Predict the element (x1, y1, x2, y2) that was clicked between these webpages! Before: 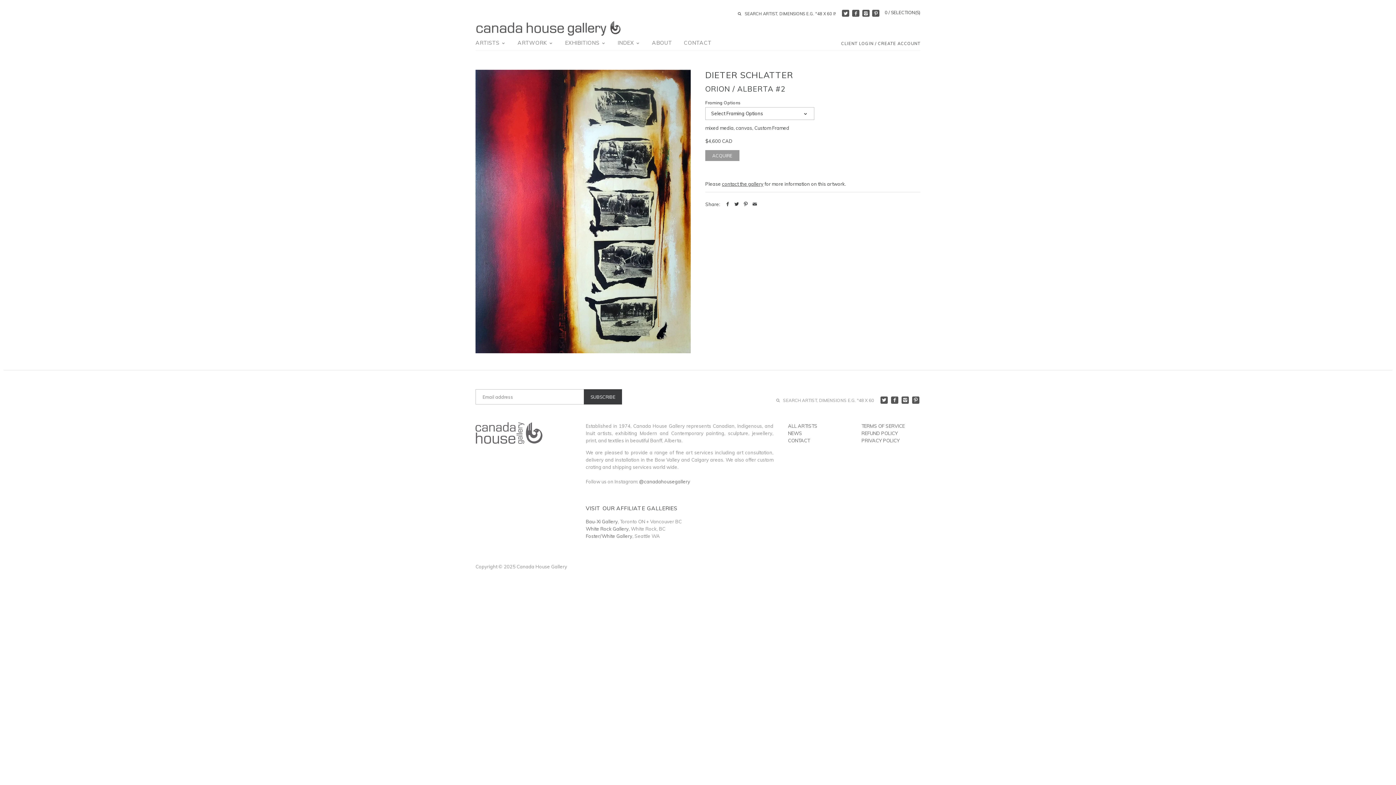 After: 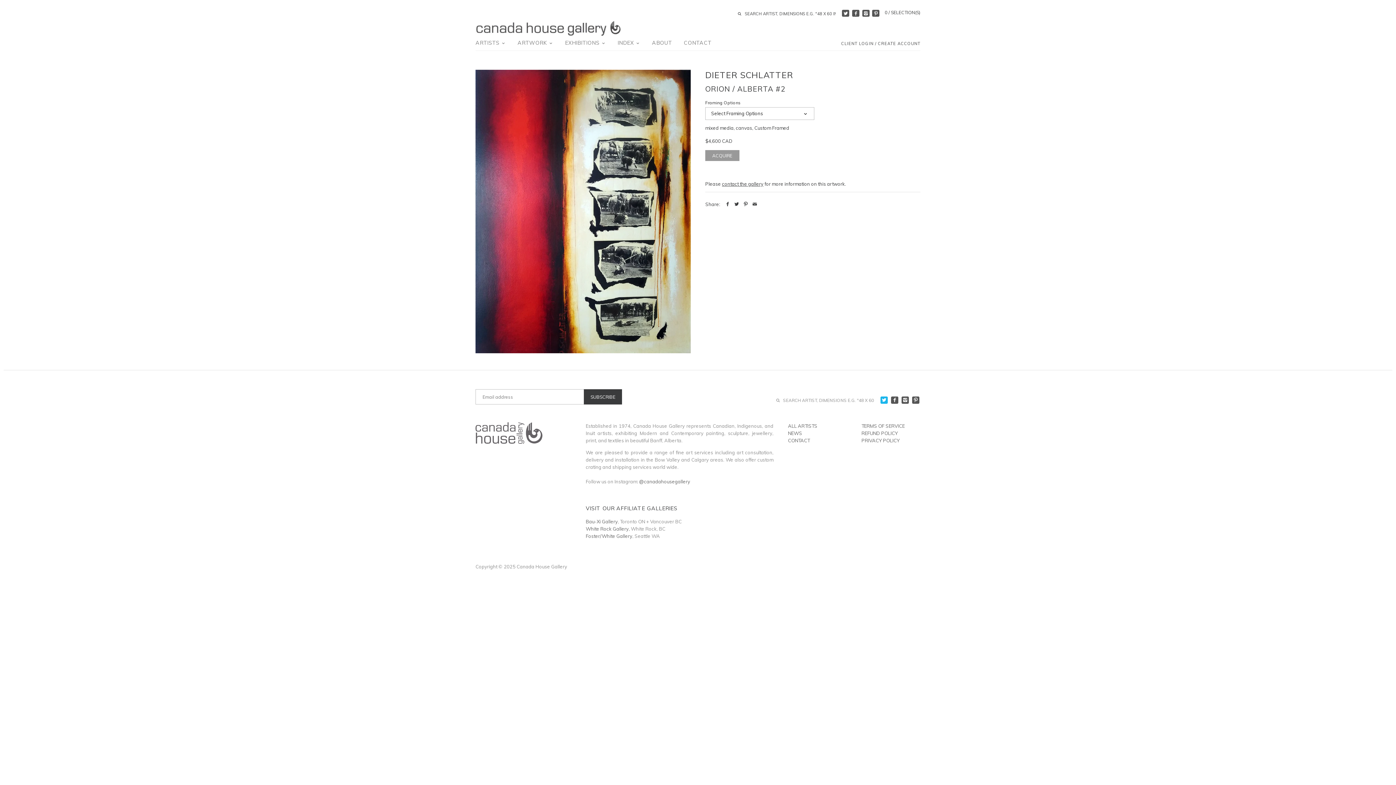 Action: bbox: (880, 396, 888, 403)